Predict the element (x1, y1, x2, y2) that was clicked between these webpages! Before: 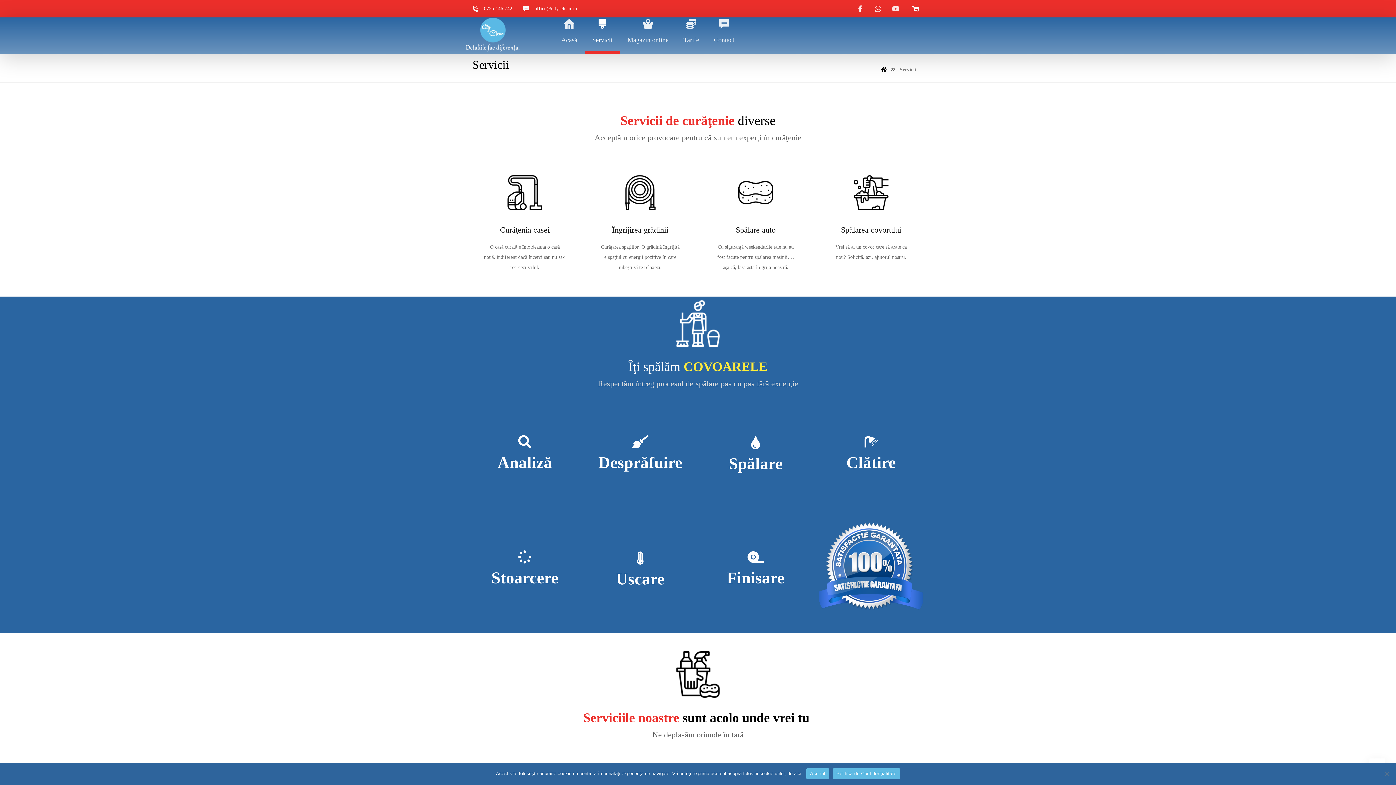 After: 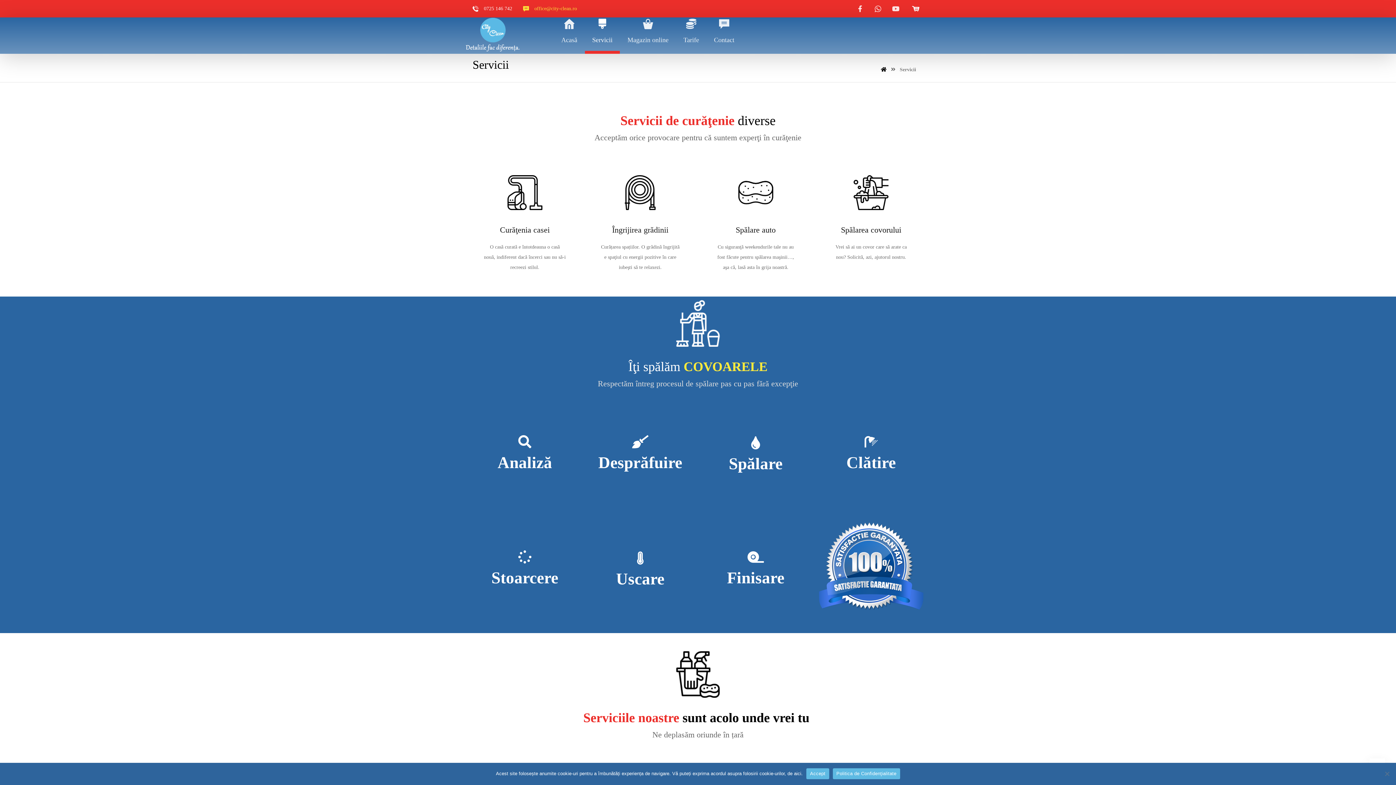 Action: bbox: (523, 4, 577, 11) label: office@city-clean.ro